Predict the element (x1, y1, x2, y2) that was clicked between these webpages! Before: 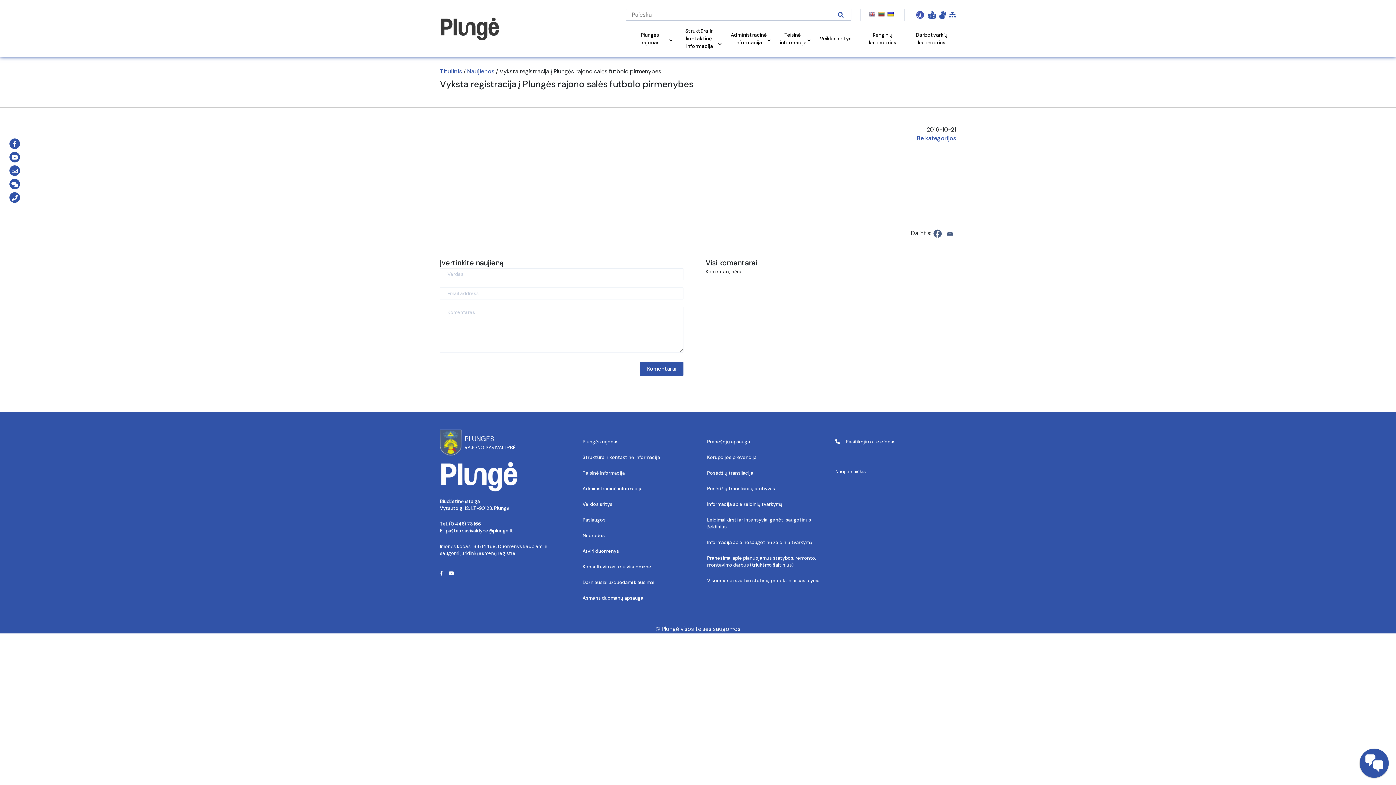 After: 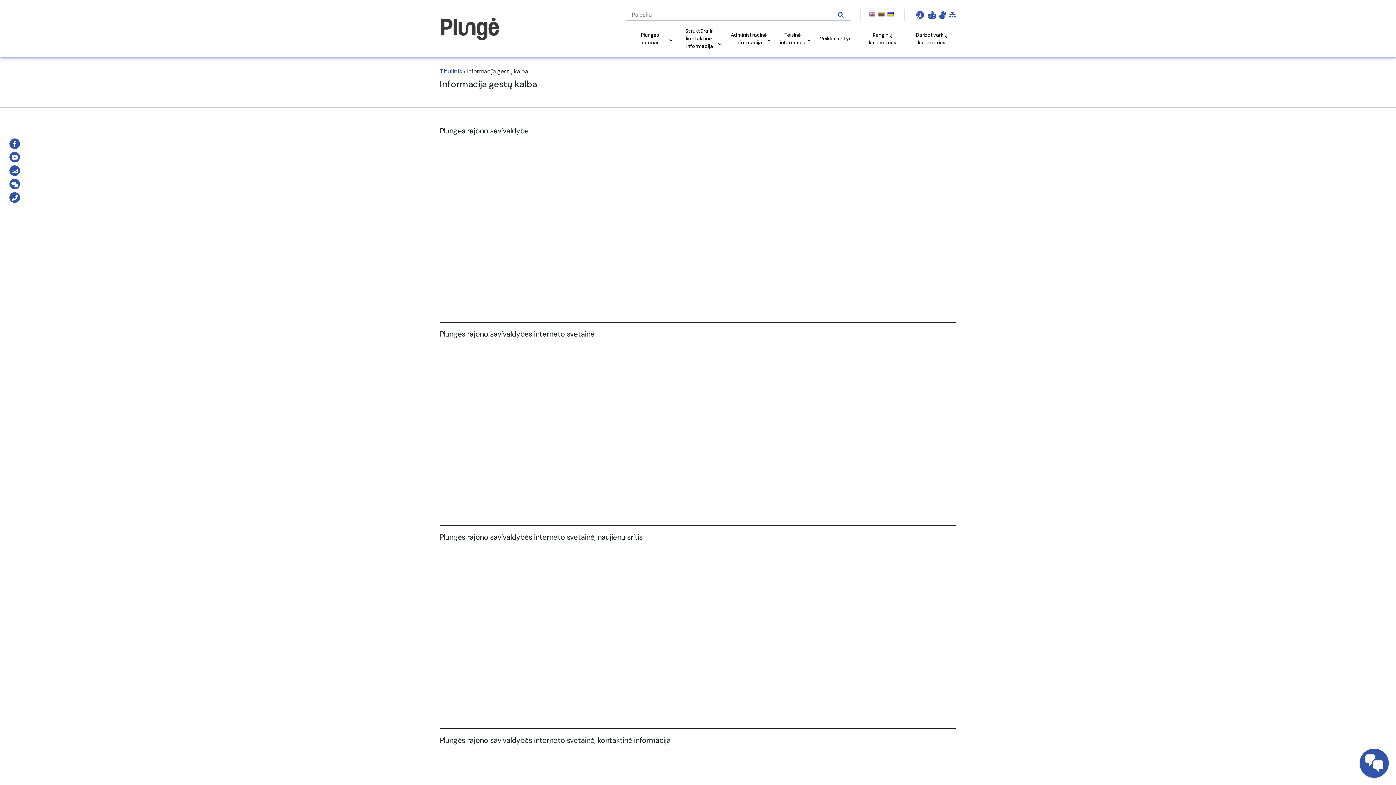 Action: bbox: (939, 10, 949, 19)